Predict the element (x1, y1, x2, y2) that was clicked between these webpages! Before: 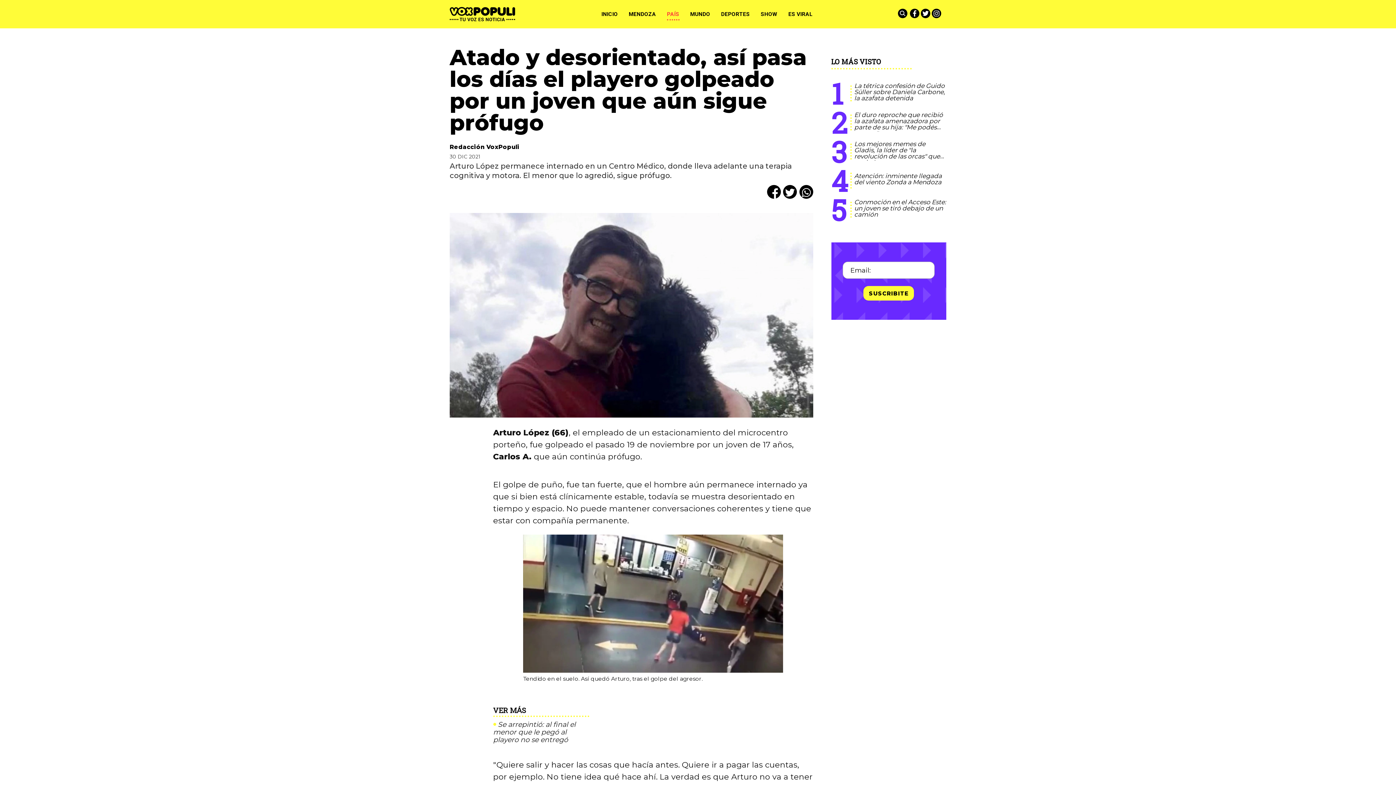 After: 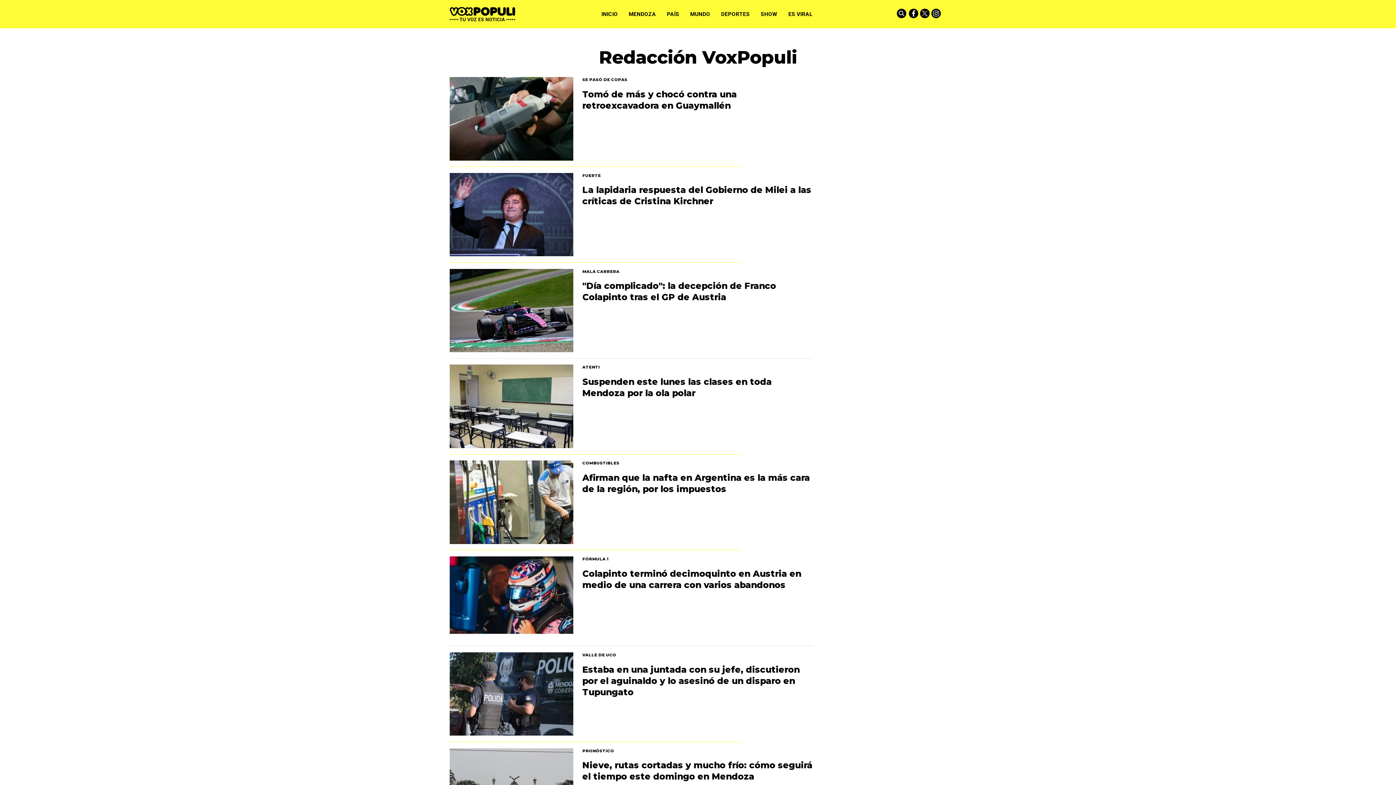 Action: bbox: (449, 143, 519, 150) label: Redacción VoxPopuli